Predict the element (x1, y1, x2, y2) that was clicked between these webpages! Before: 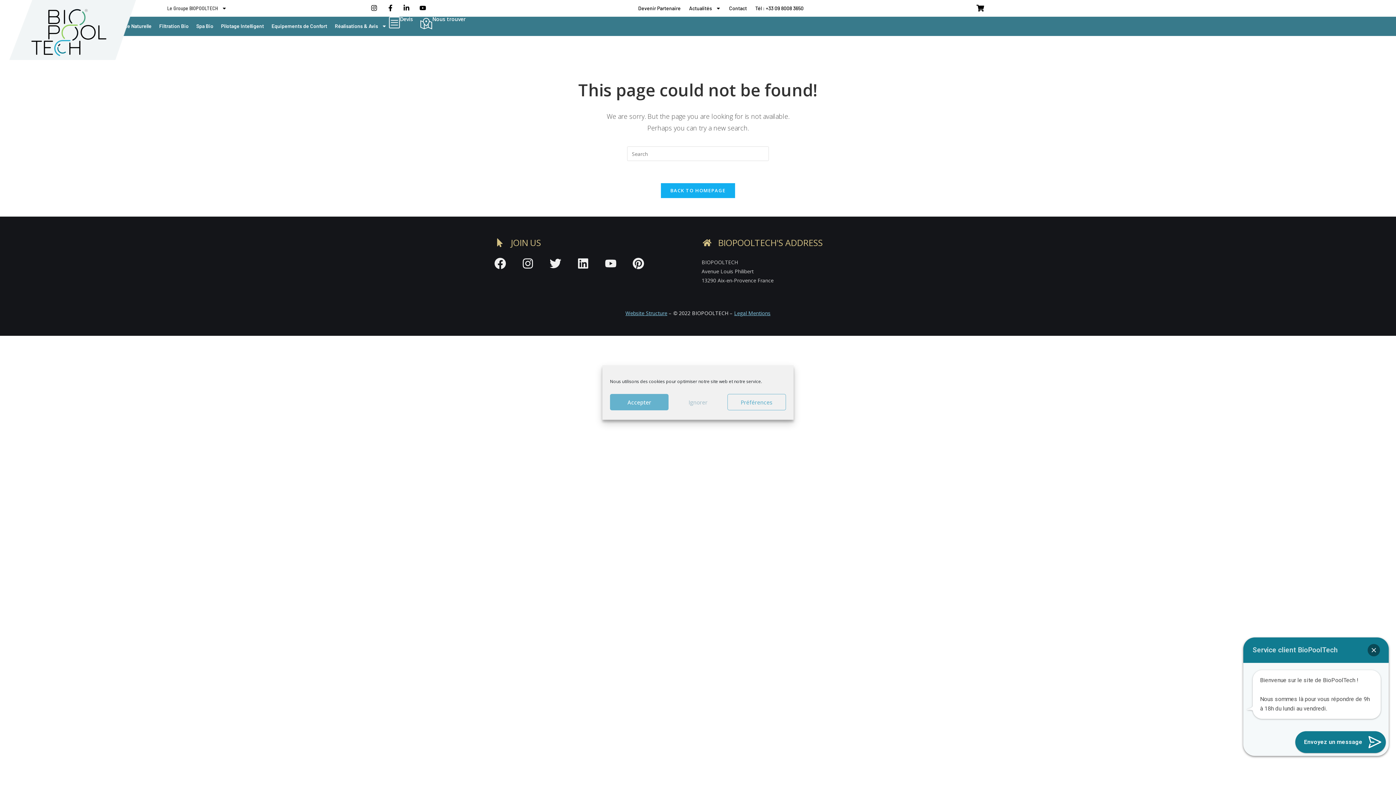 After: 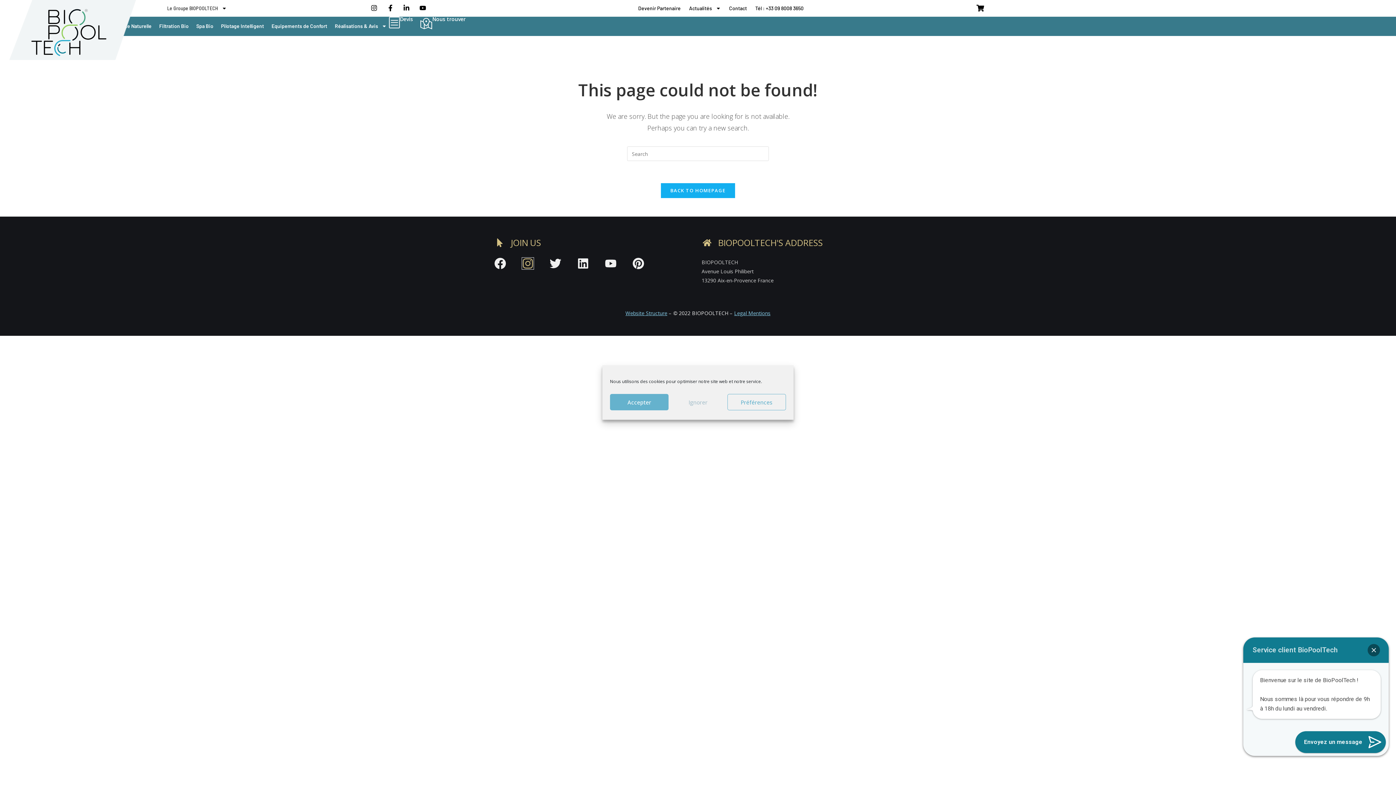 Action: label: Instagram bbox: (522, 257, 533, 269)